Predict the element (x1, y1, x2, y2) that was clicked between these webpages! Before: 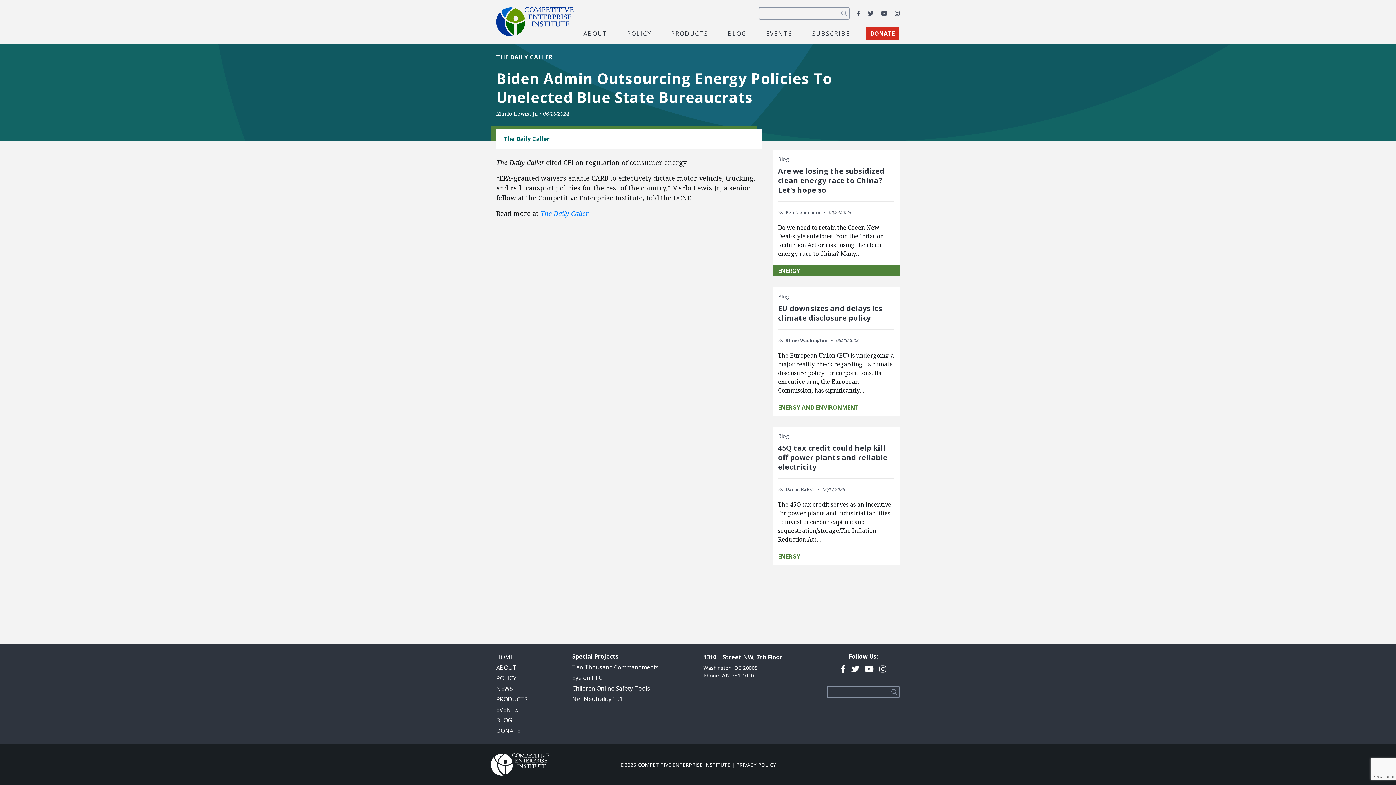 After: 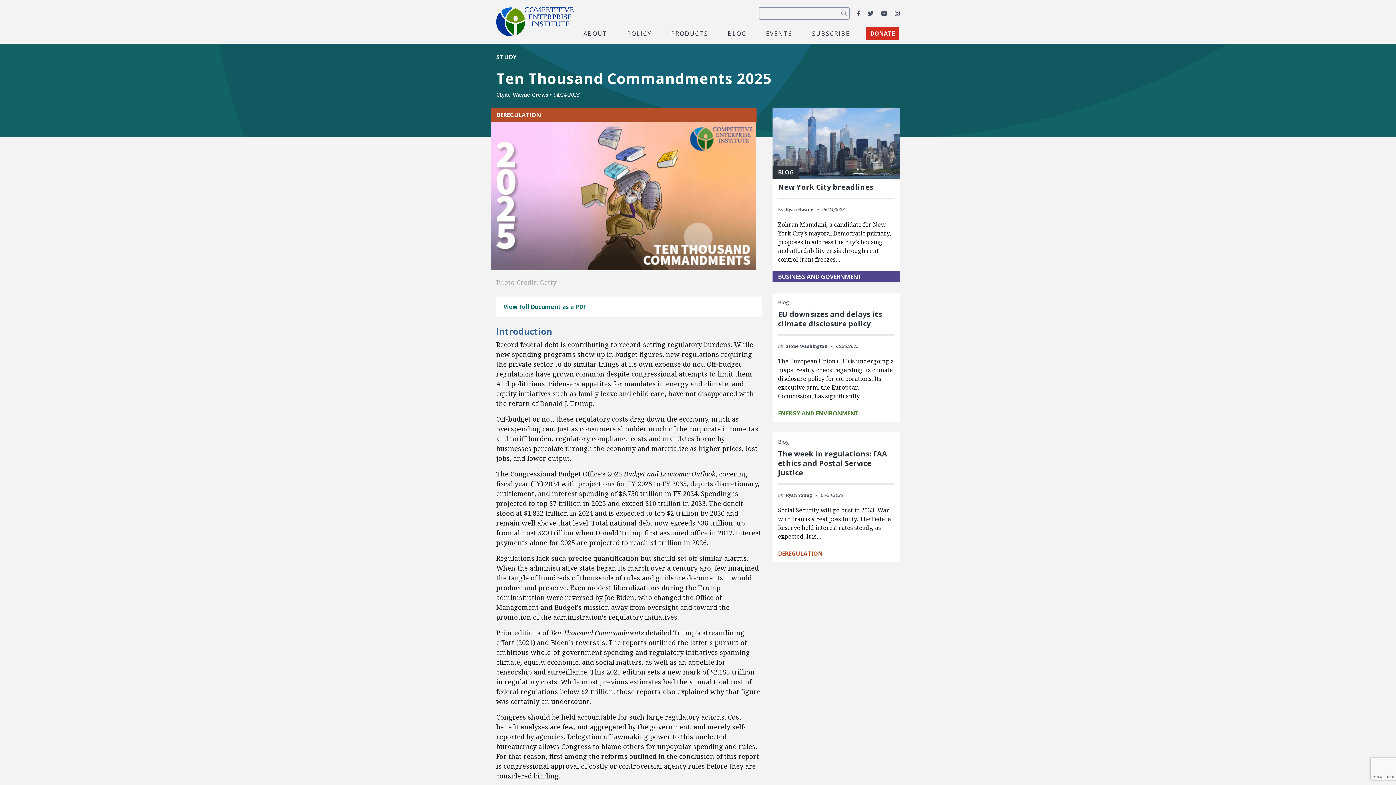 Action: bbox: (572, 663, 658, 671) label: Ten Thousand Commandments